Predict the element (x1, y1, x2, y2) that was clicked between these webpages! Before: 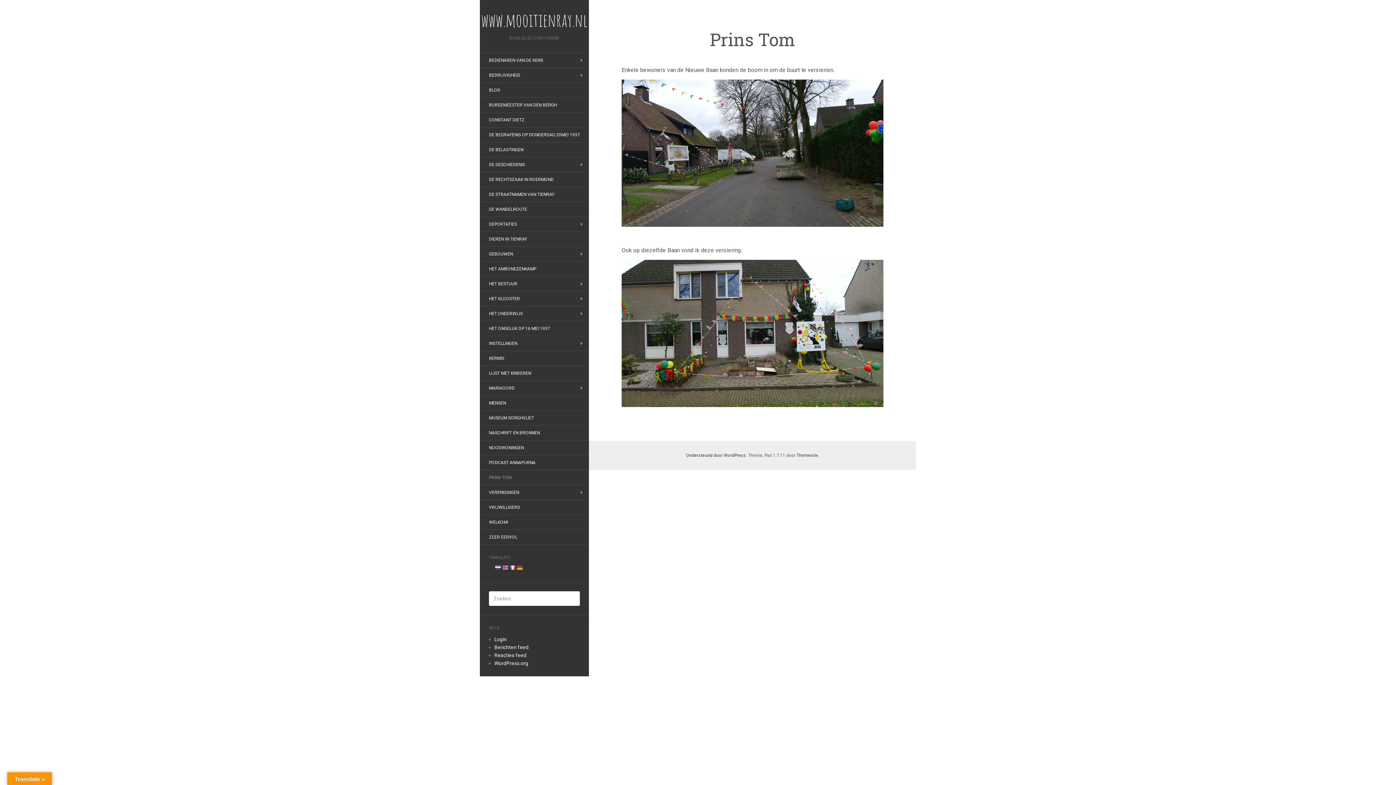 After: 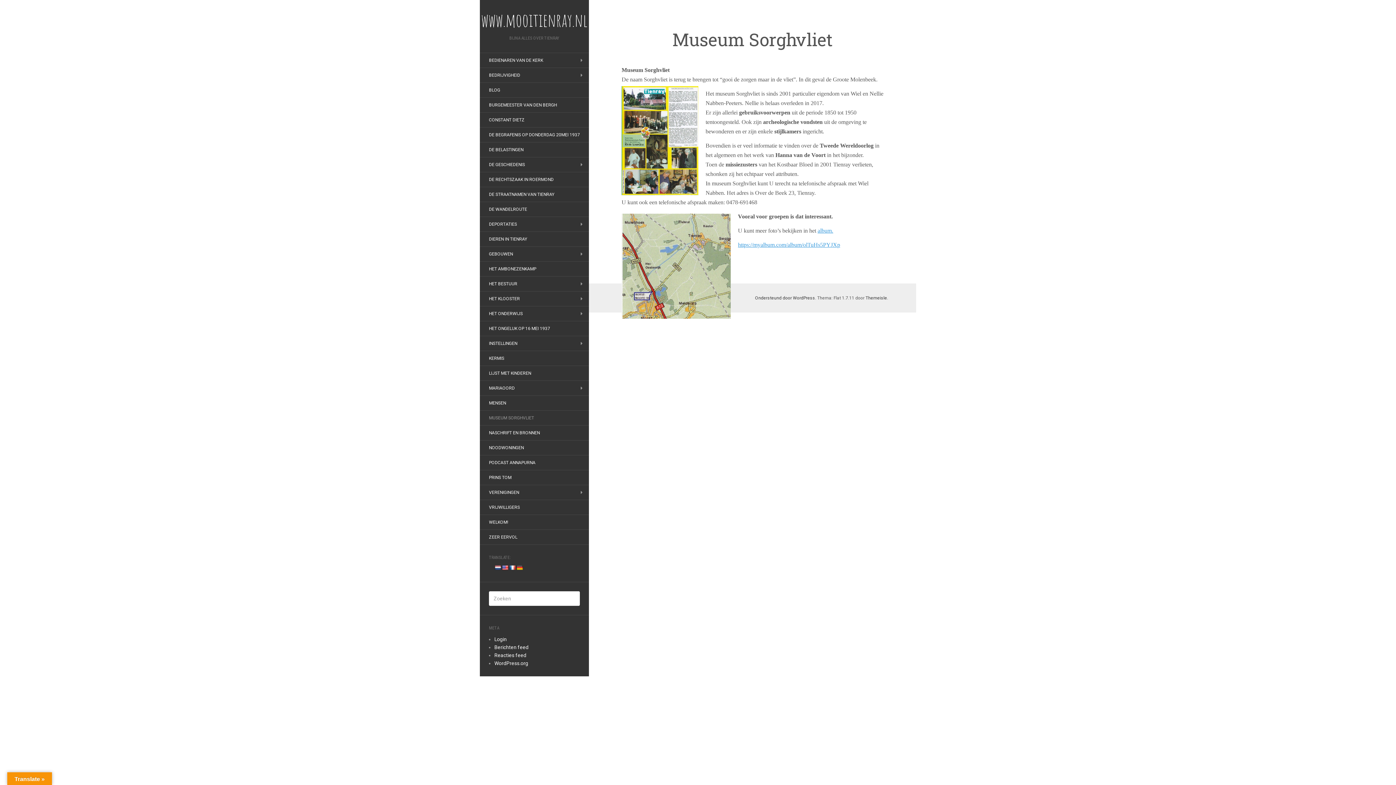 Action: label: MUSEUM SORGHVLIET bbox: (480, 412, 543, 424)